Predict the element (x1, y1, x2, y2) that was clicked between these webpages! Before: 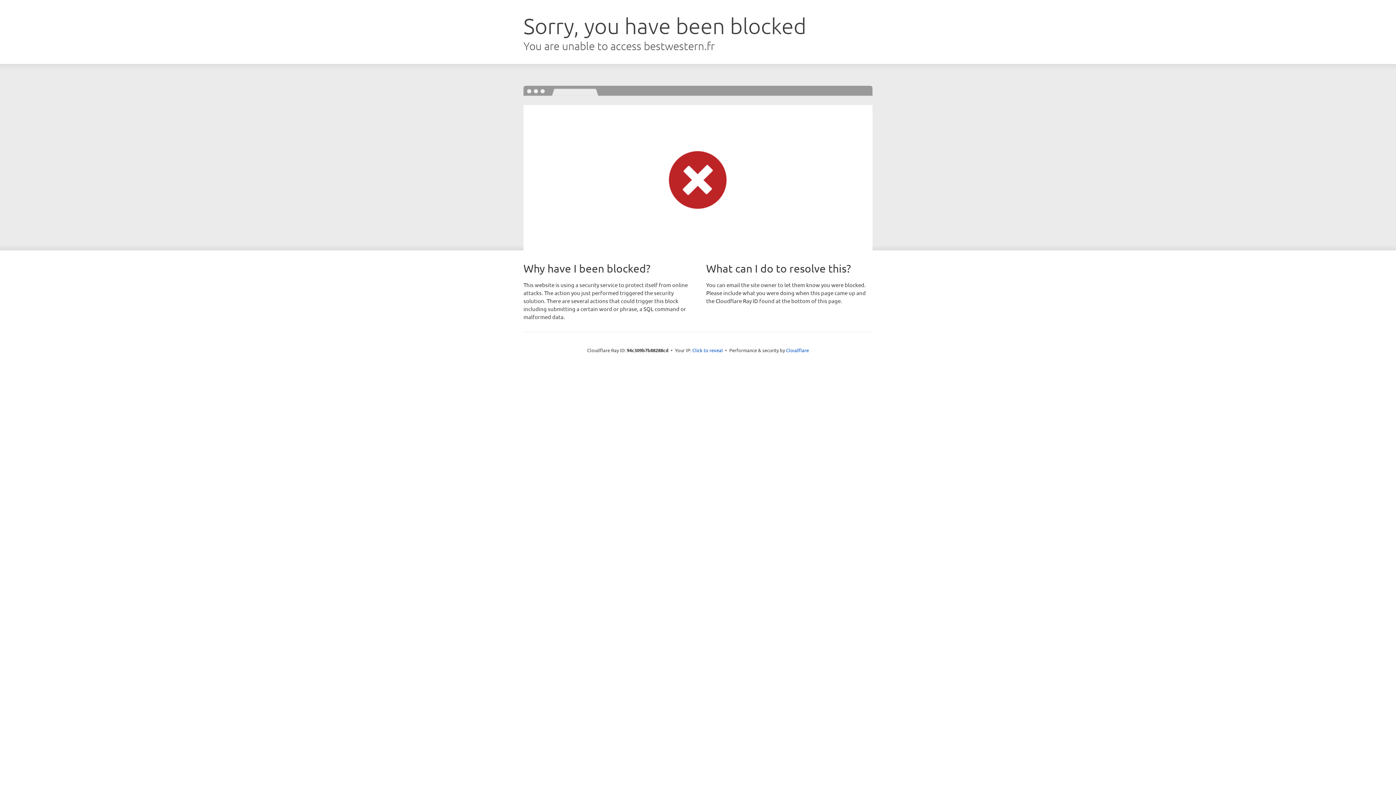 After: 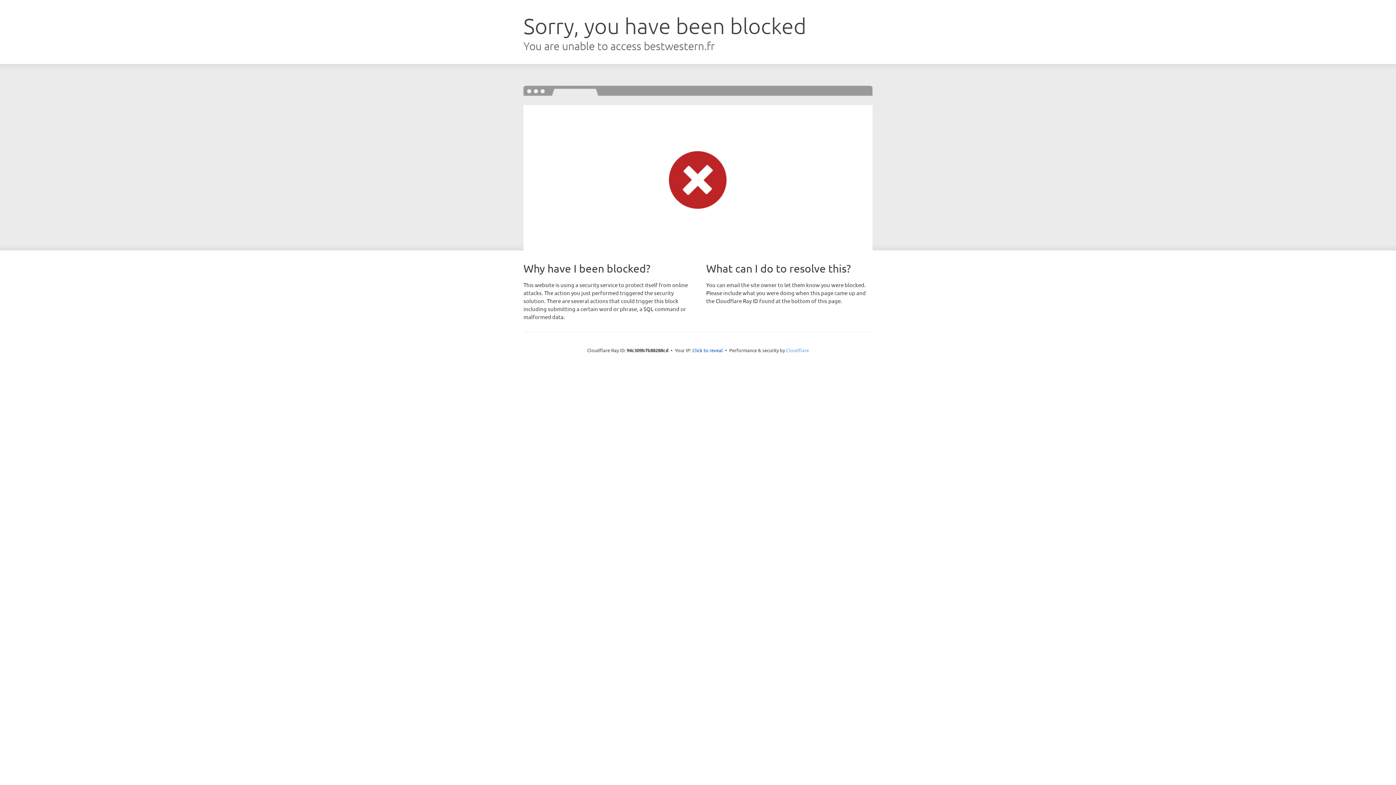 Action: bbox: (786, 347, 809, 353) label: Cloudflare